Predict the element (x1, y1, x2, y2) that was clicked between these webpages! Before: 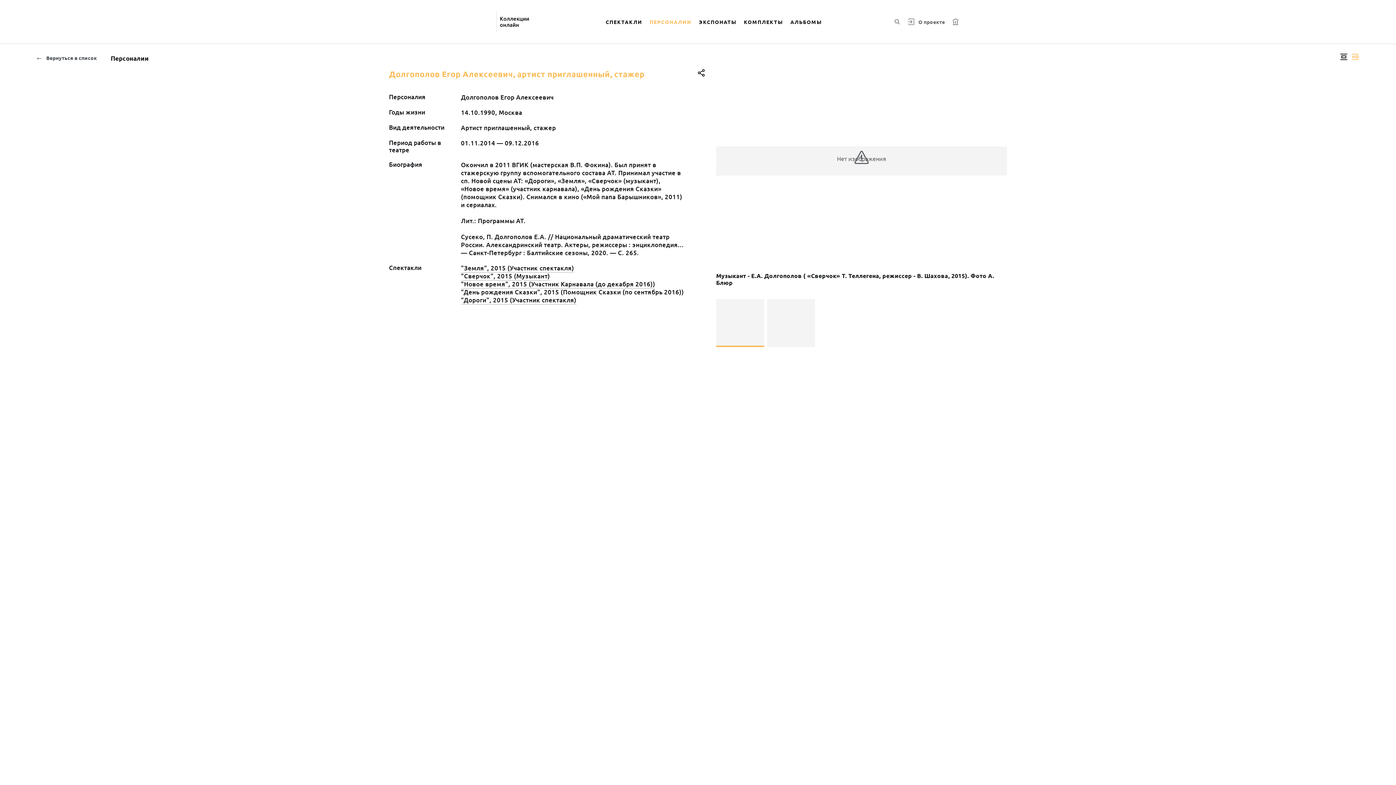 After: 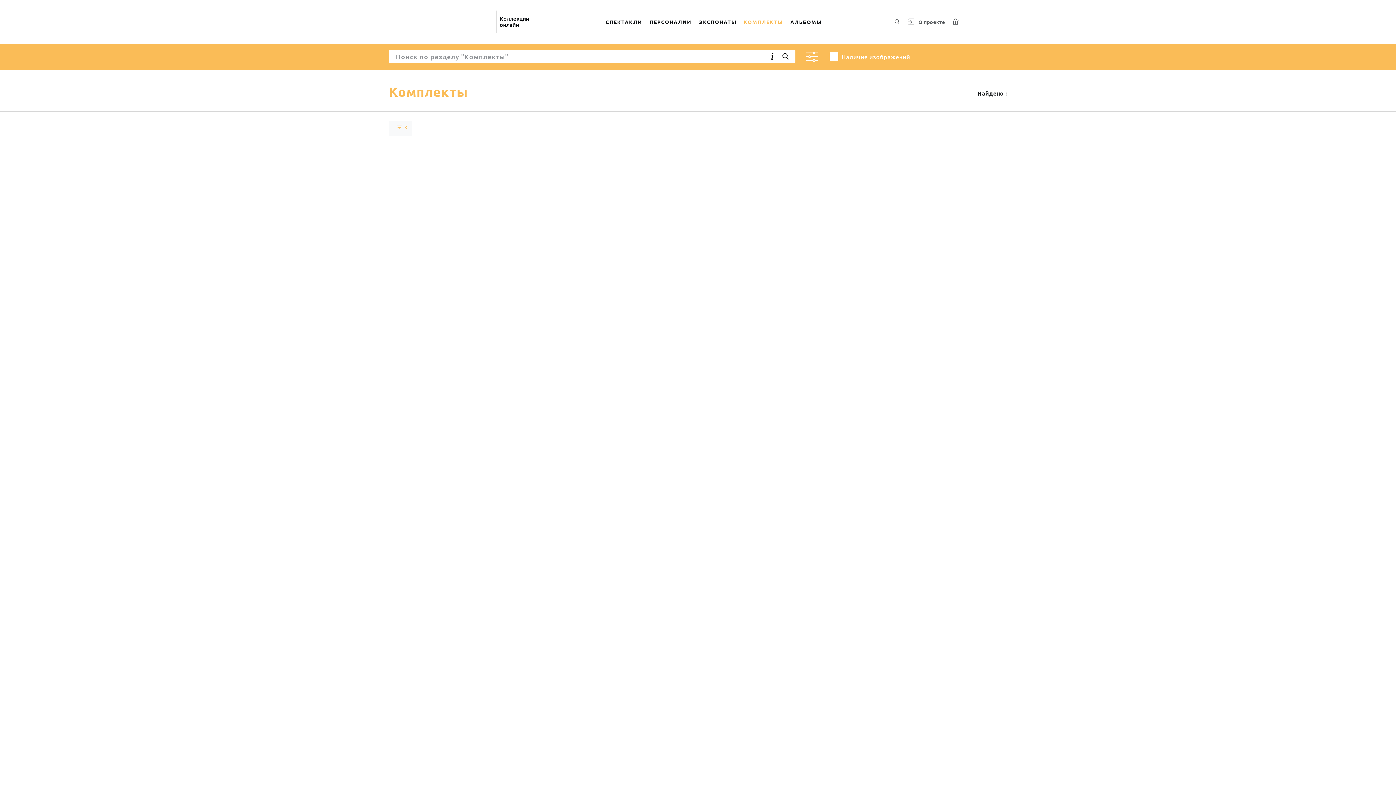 Action: bbox: (740, 9, 786, 34) label: КОМПЛЕКТЫ